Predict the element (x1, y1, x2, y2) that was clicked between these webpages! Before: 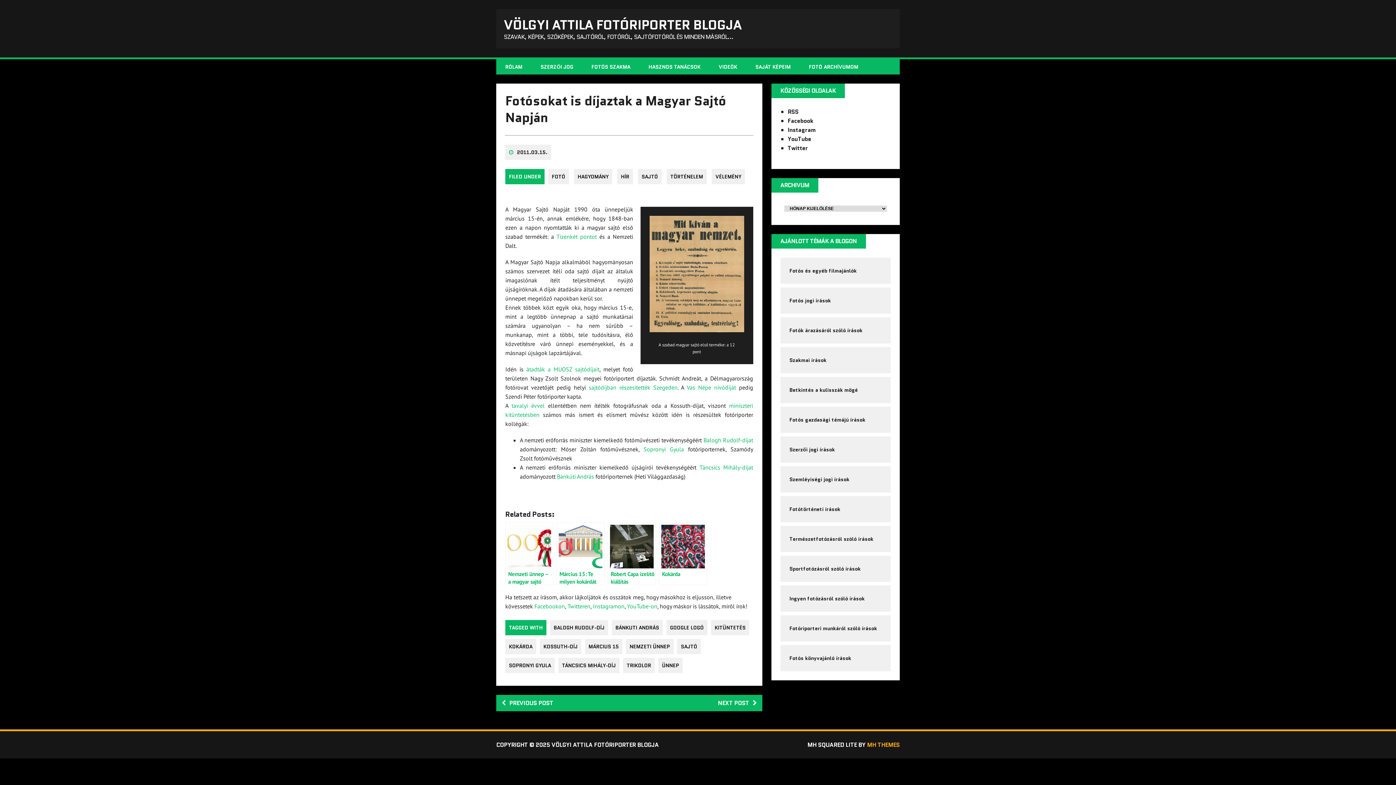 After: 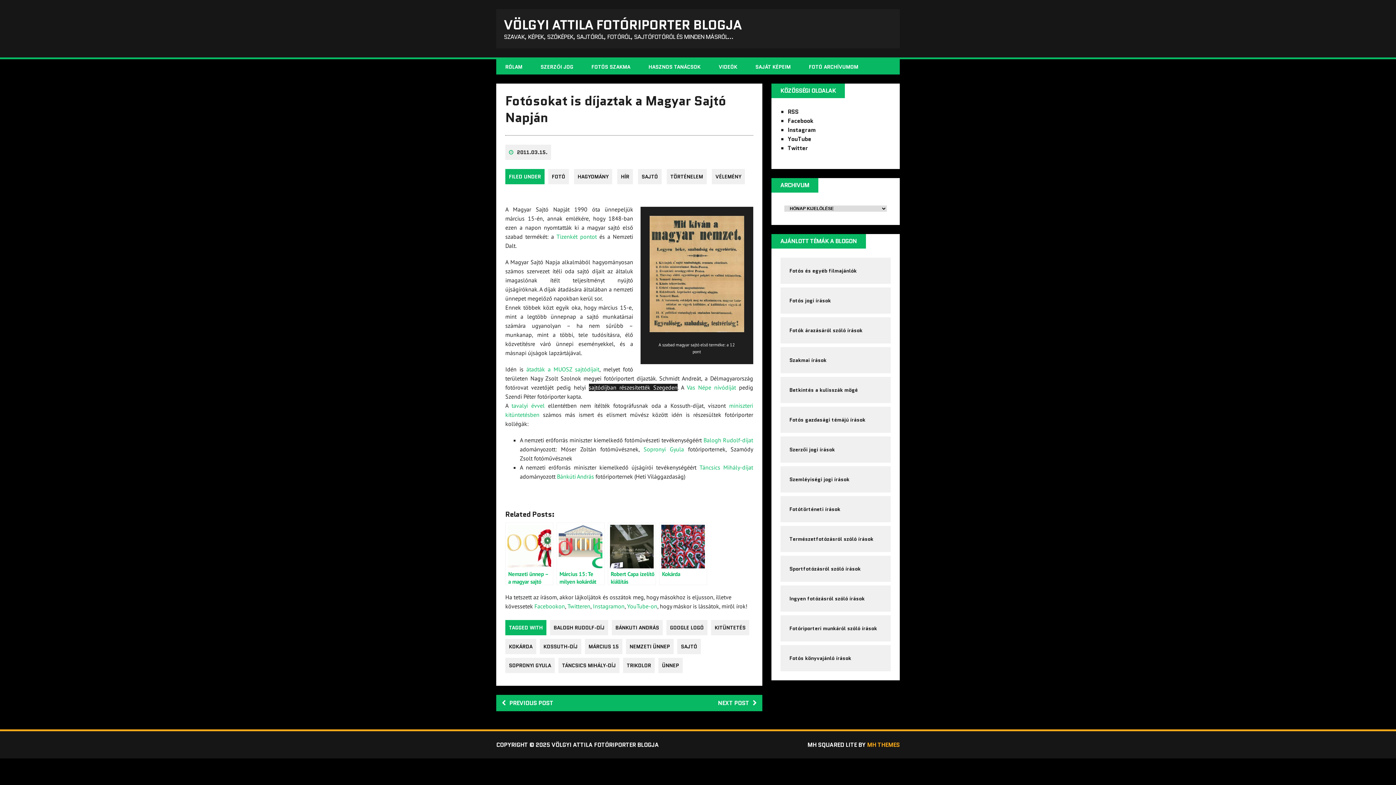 Action: label: sajtódíjban részesítették Szegeden bbox: (588, 384, 677, 391)